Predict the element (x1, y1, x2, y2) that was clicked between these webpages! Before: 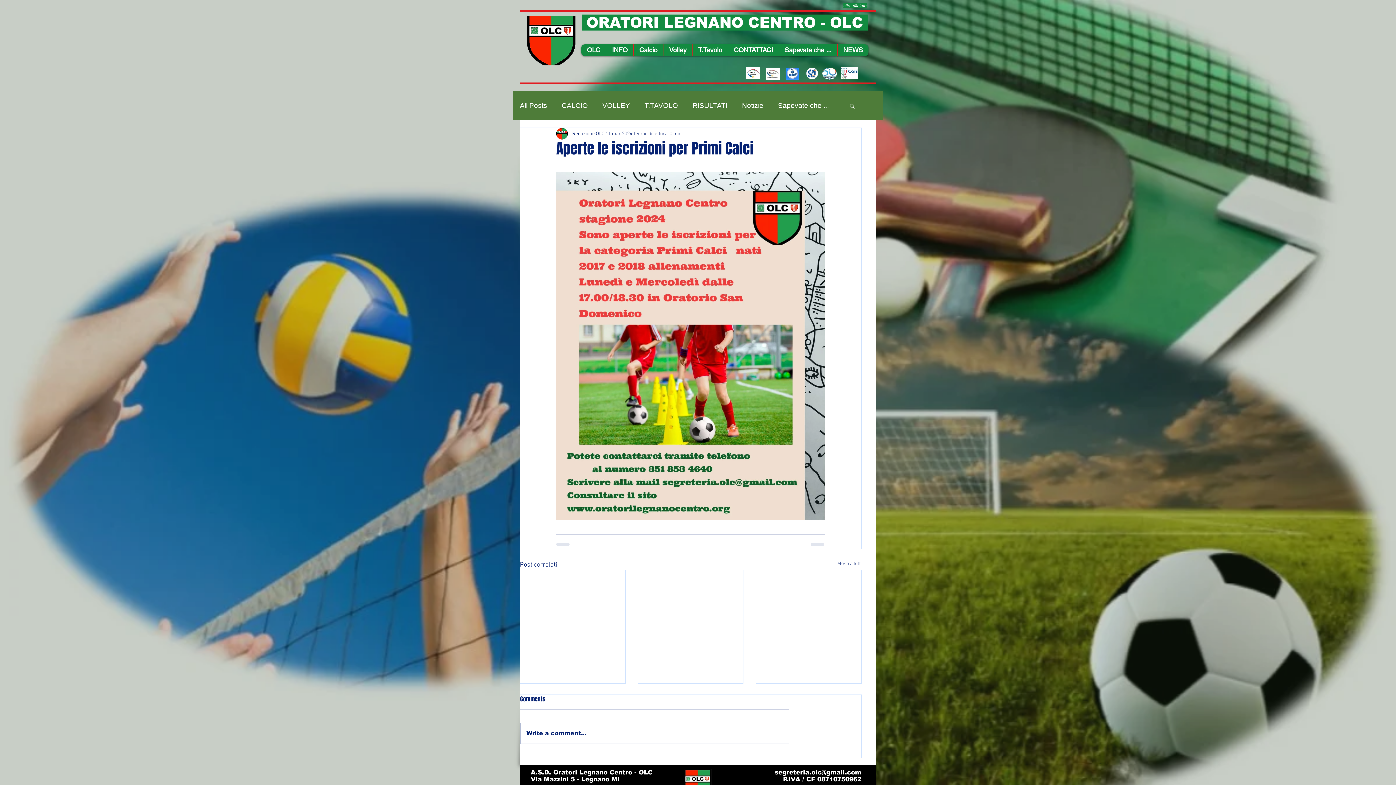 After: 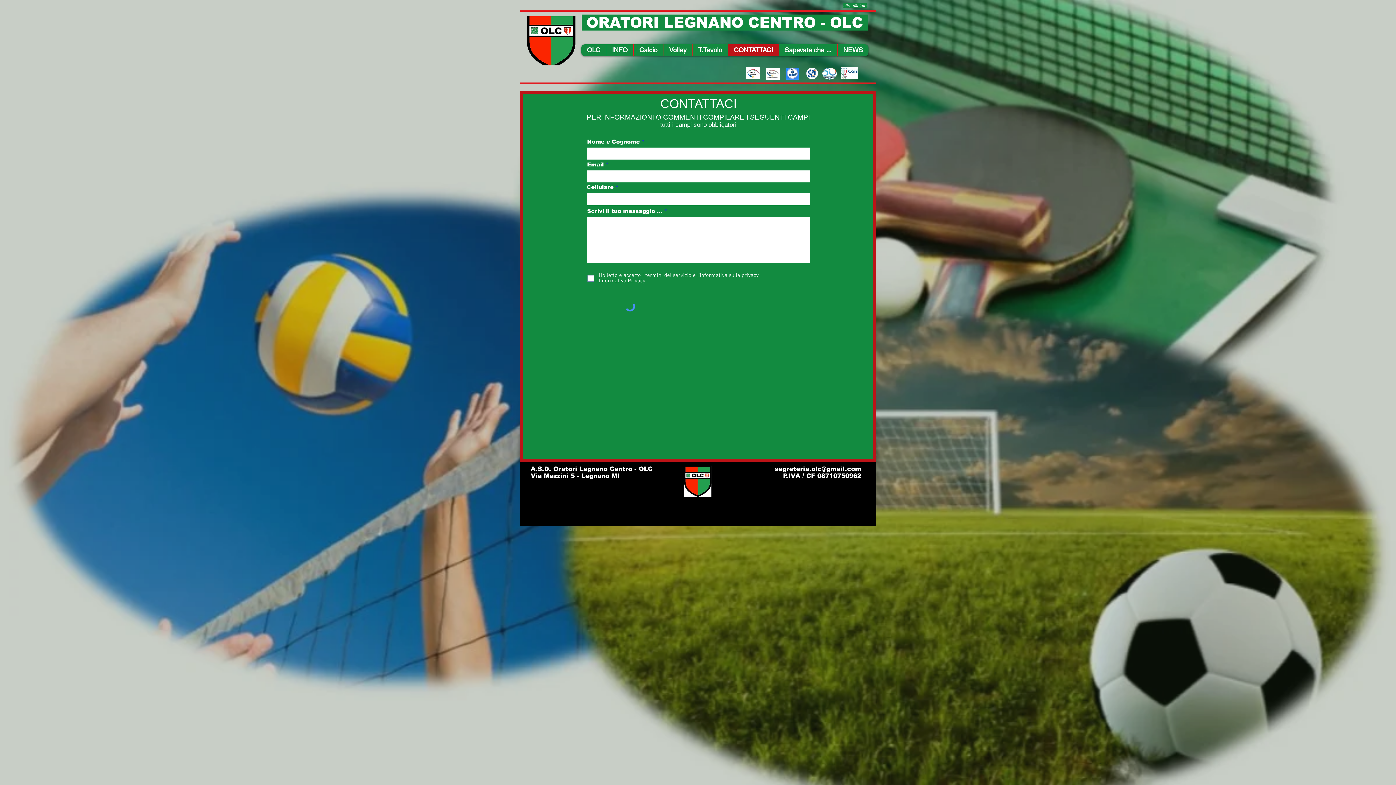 Action: label: CONTATTACI bbox: (728, 44, 778, 56)